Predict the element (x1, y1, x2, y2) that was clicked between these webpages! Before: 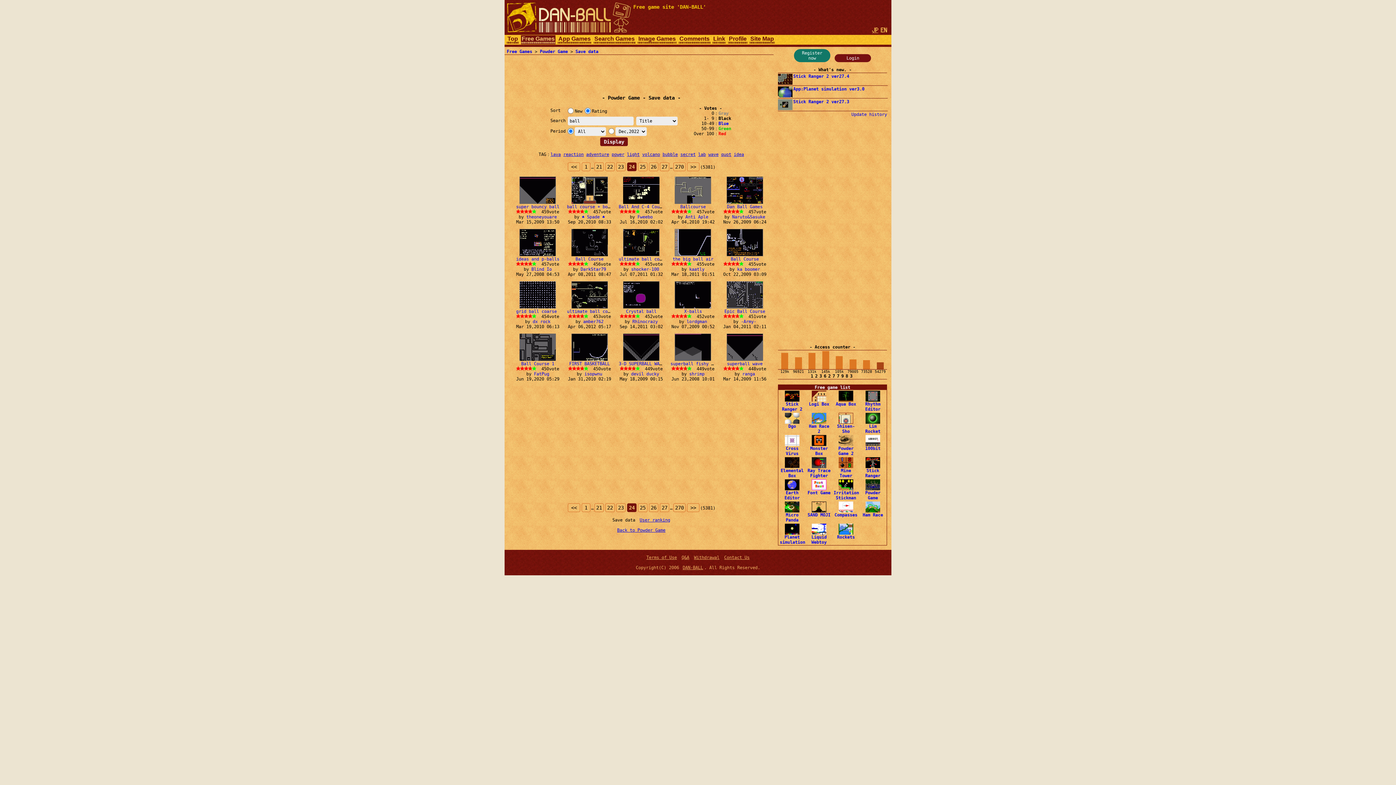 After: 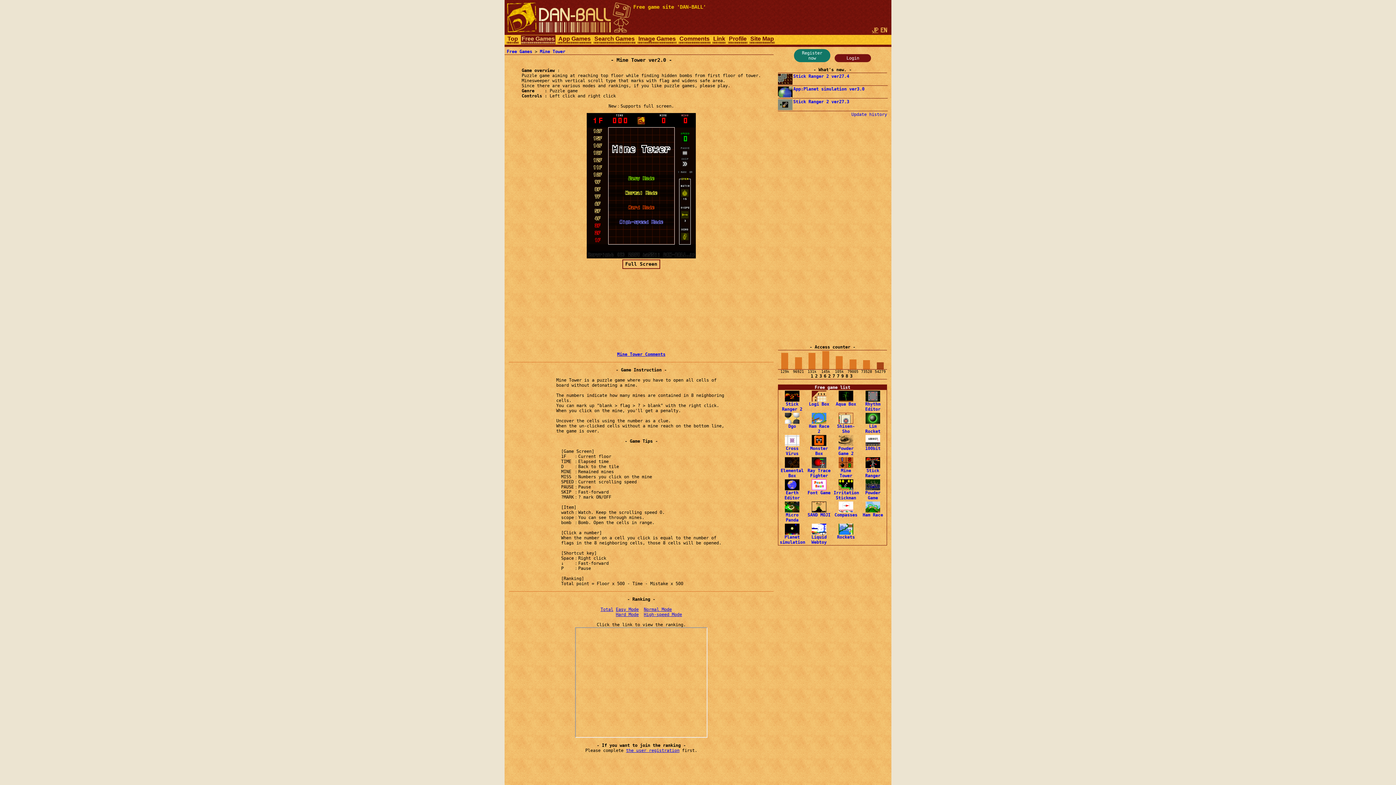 Action: label: 
Mine Tower bbox: (838, 463, 853, 478)